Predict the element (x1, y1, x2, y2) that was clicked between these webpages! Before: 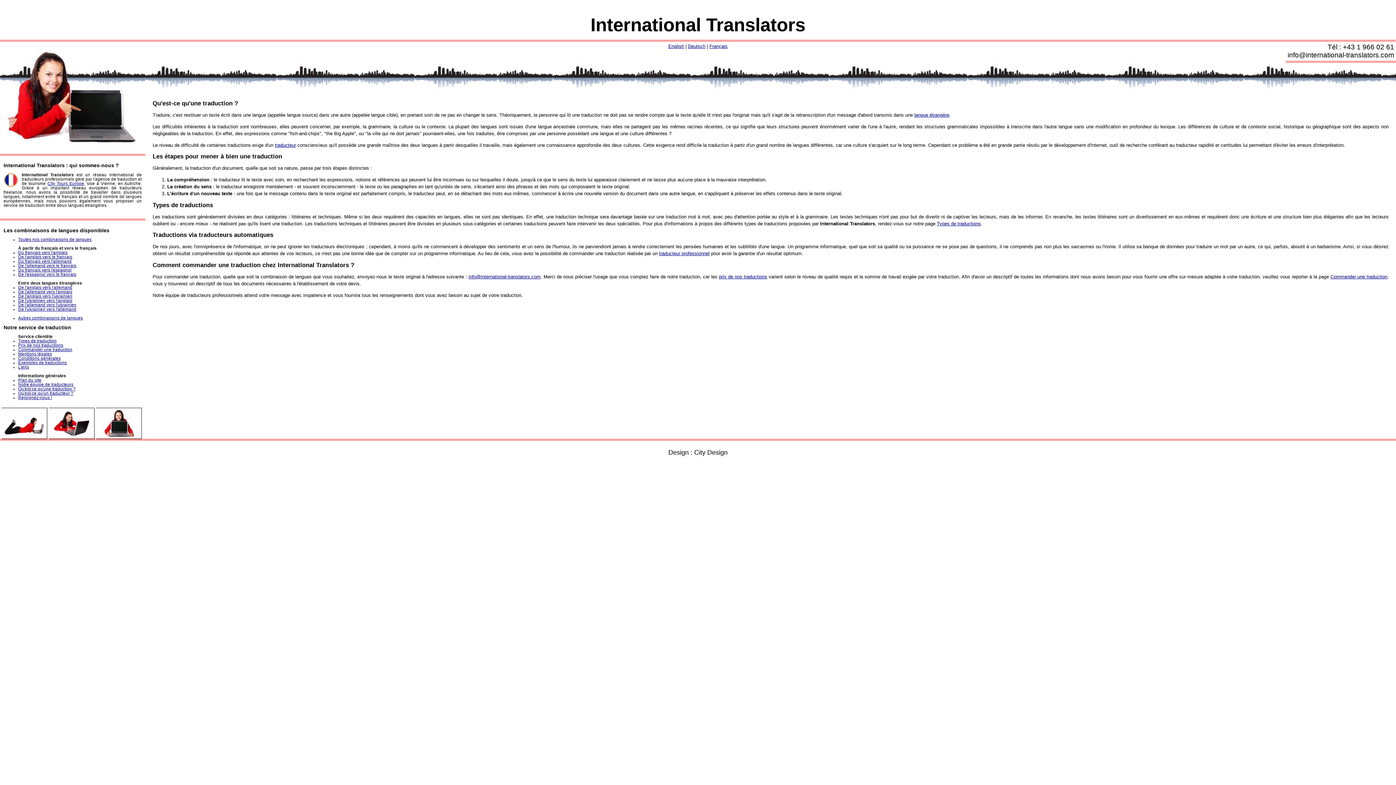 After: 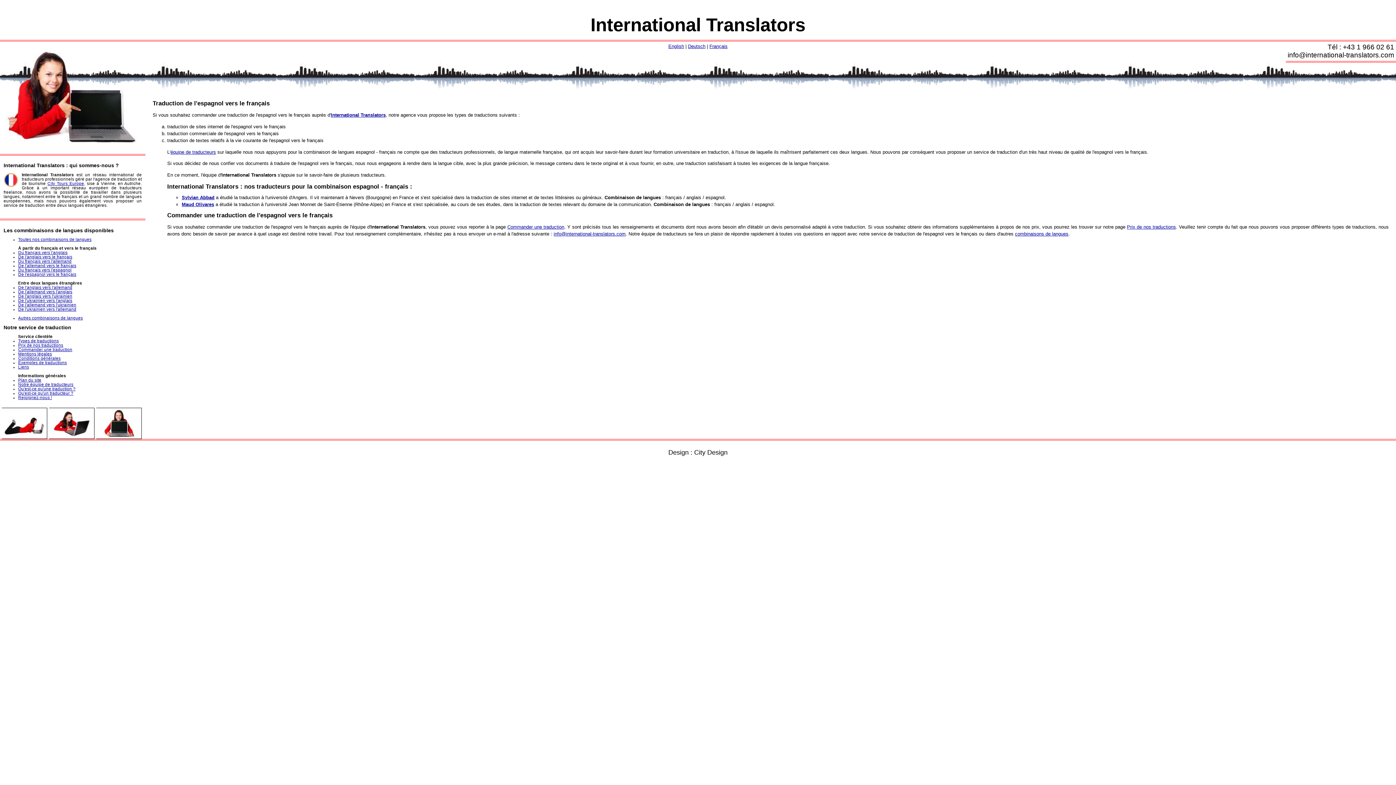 Action: bbox: (18, 272, 76, 276) label: De l'espagnol vers le français